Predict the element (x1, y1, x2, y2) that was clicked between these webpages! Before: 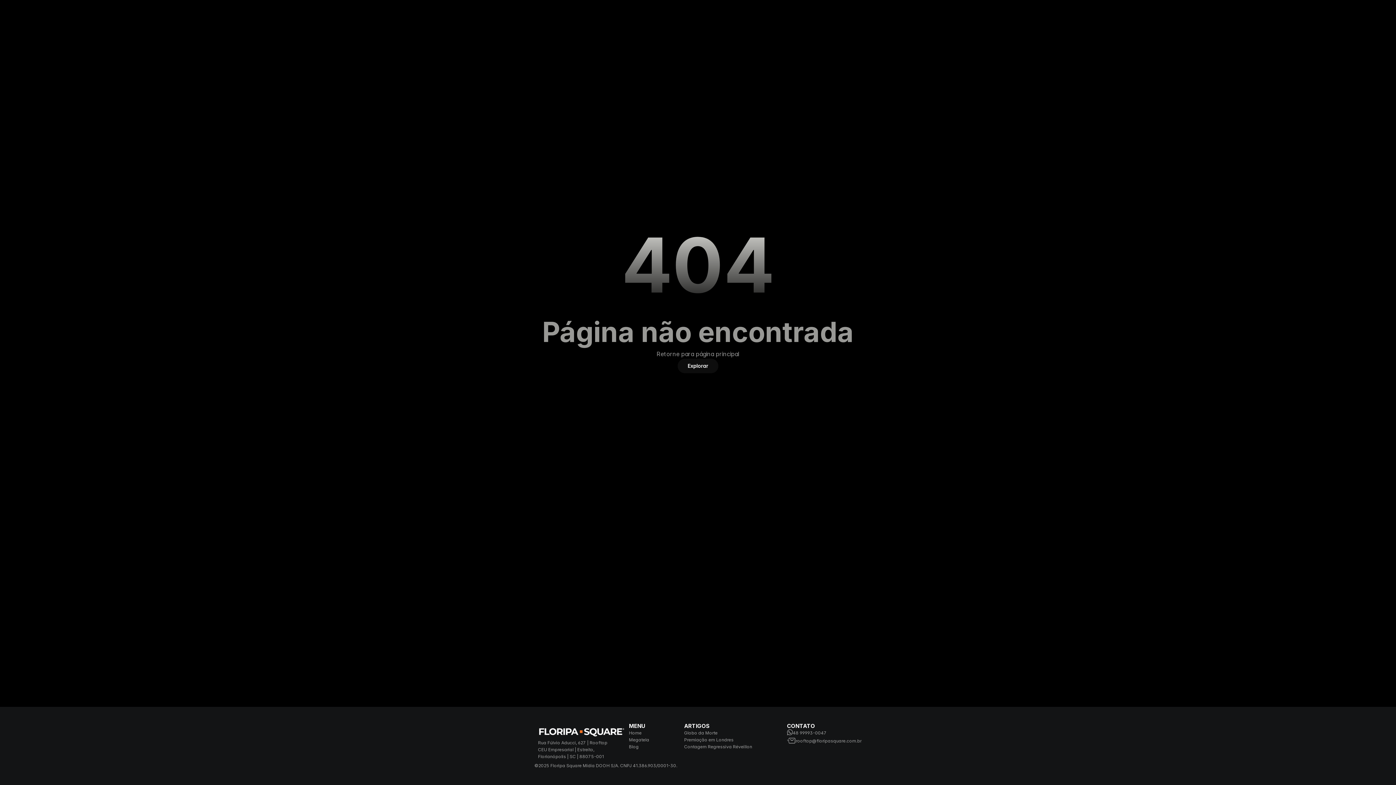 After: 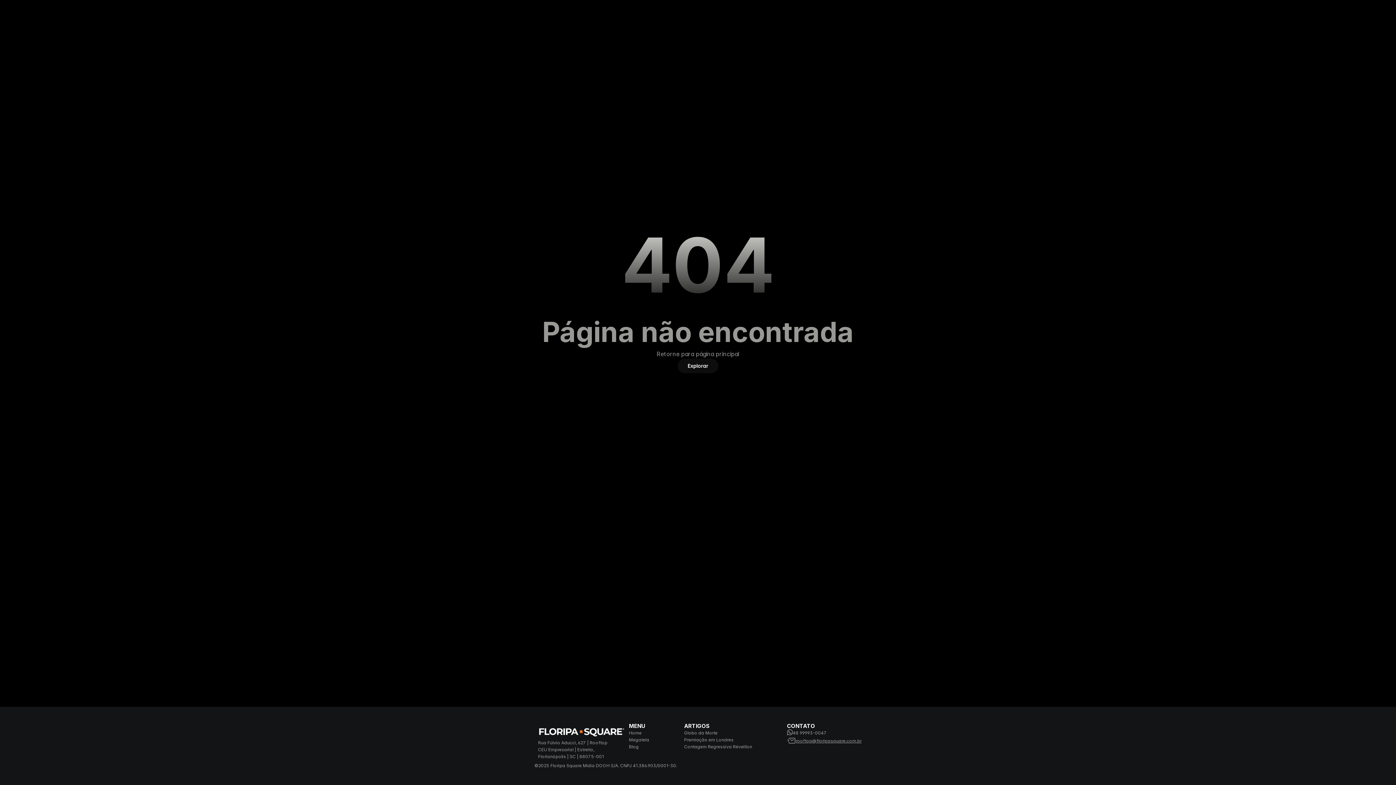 Action: bbox: (796, 738, 861, 743) label: rooftop@floripasquare.com.br